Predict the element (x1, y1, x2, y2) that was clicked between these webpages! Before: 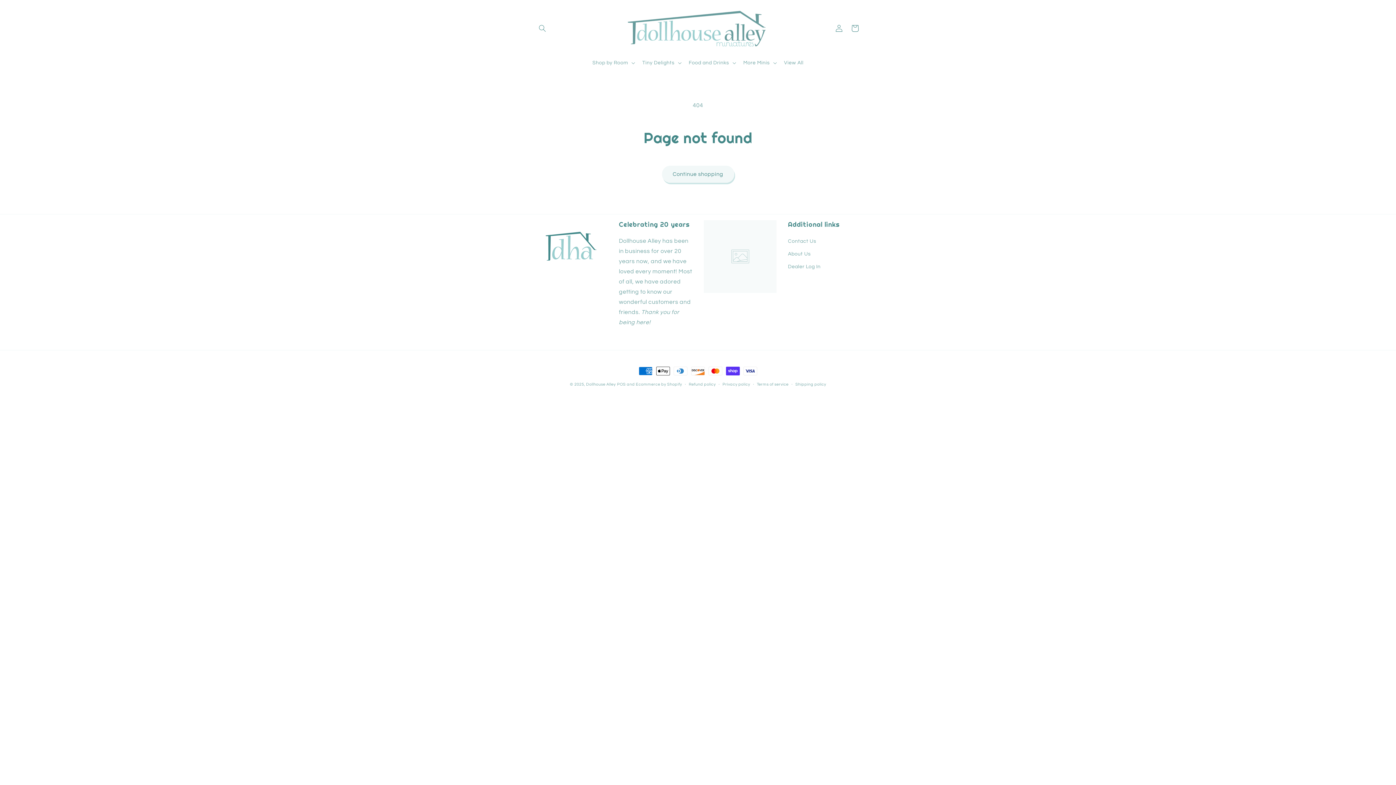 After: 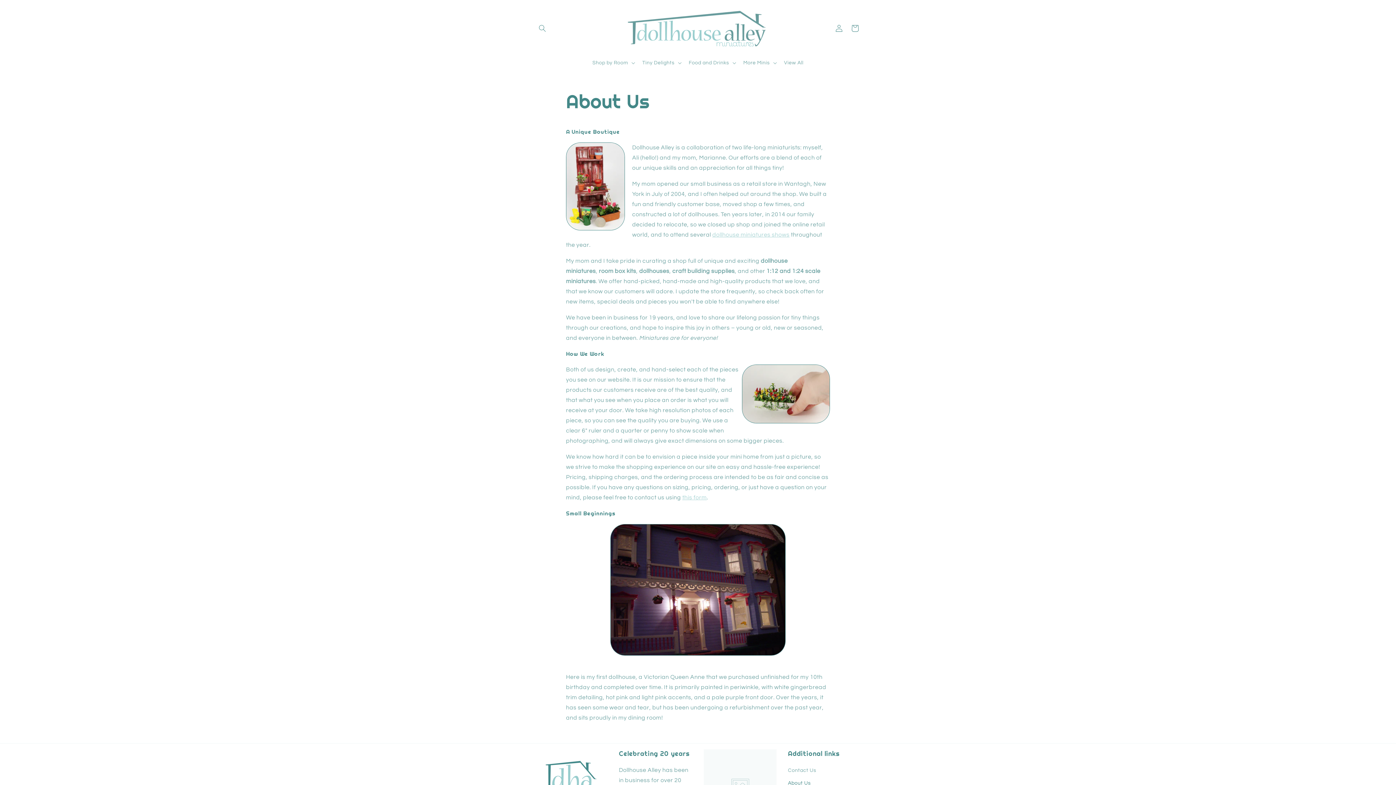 Action: bbox: (788, 248, 811, 260) label: About Us